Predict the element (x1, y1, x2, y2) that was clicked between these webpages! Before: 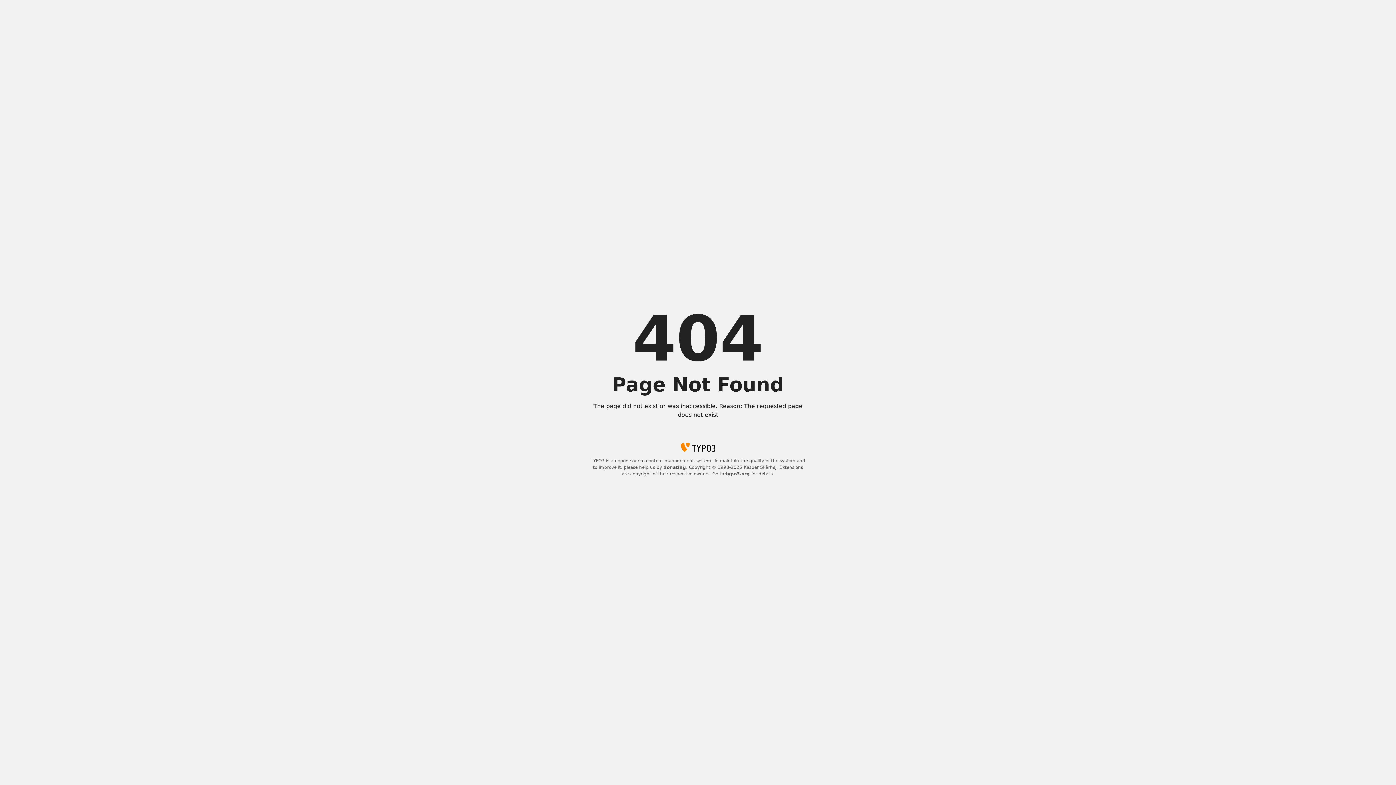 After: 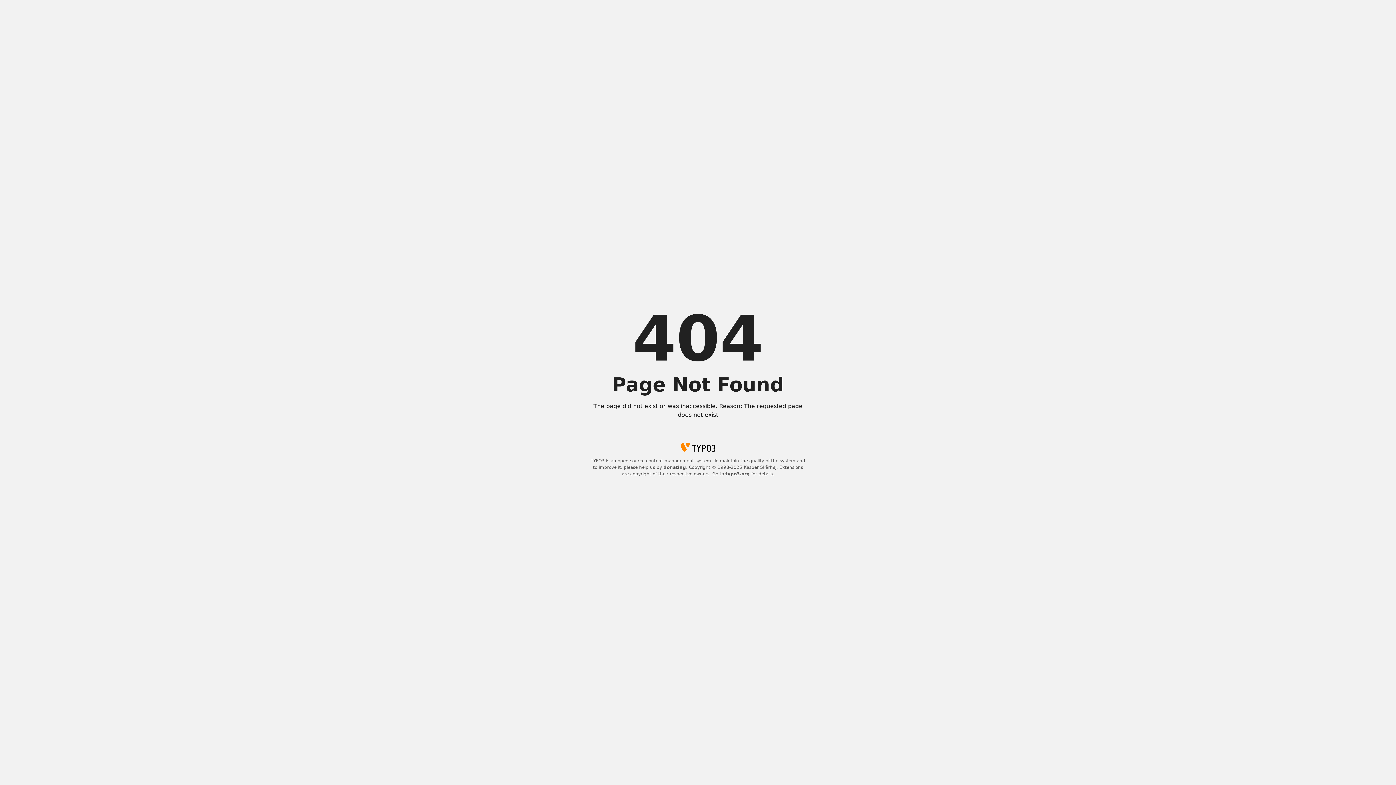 Action: label: typo3.org bbox: (725, 471, 750, 476)